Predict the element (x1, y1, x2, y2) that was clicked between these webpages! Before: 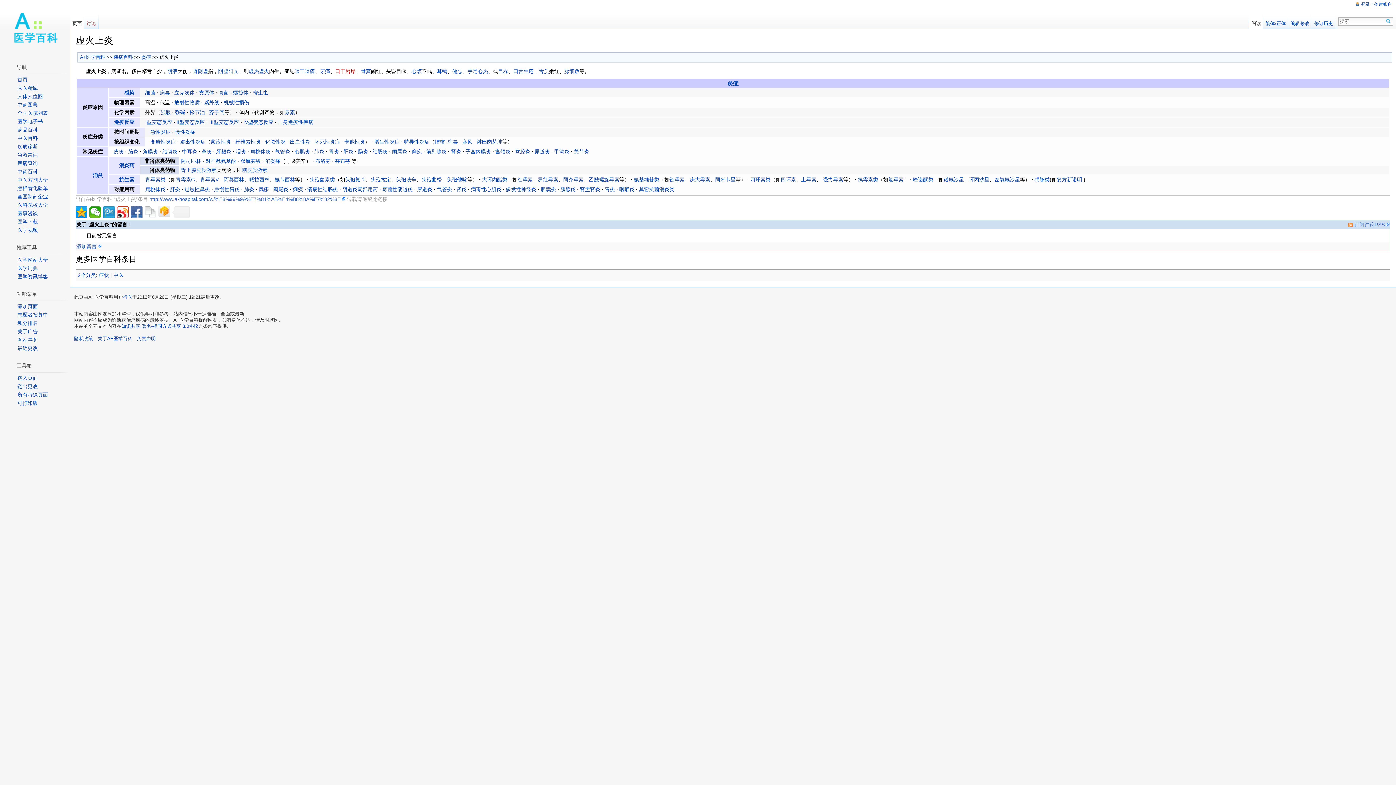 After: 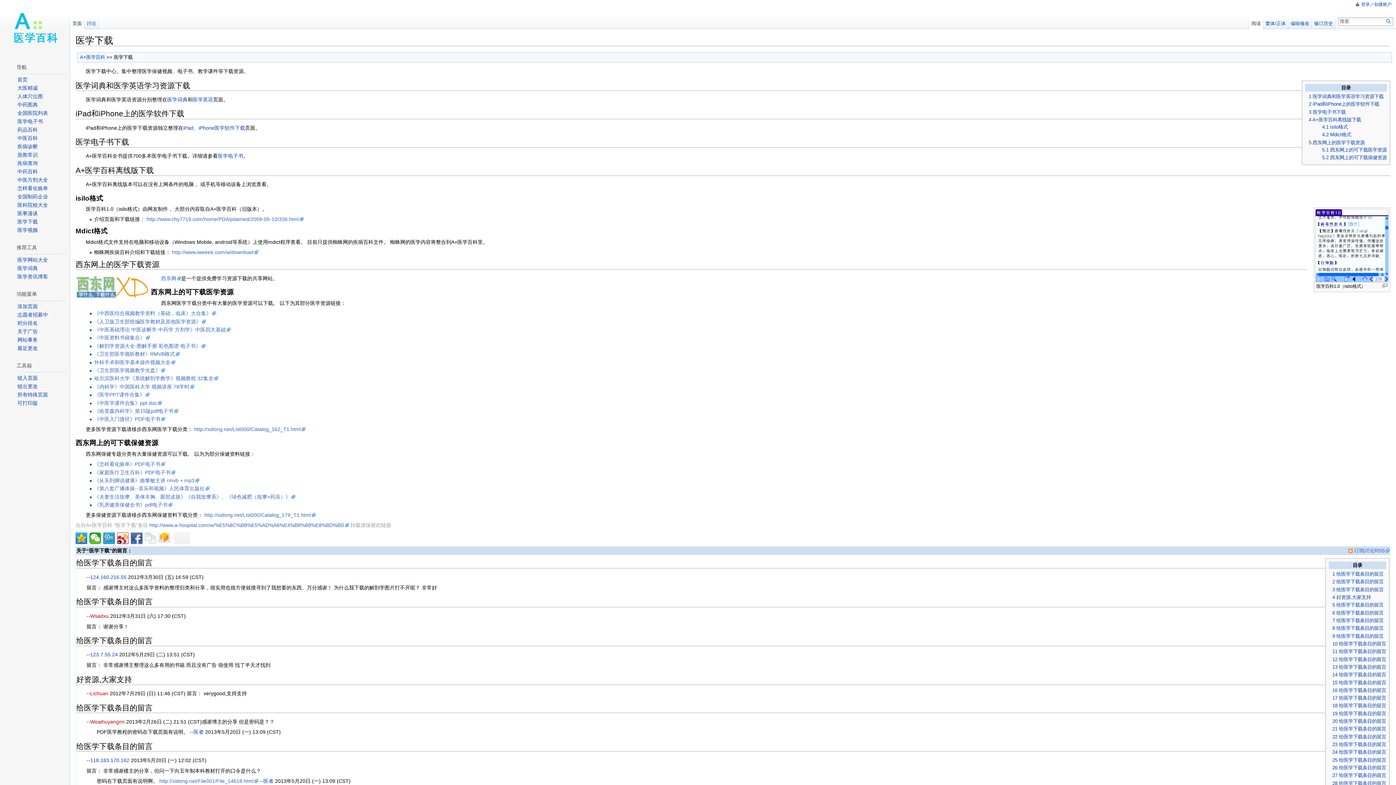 Action: bbox: (17, 219, 37, 224) label: 医学下载